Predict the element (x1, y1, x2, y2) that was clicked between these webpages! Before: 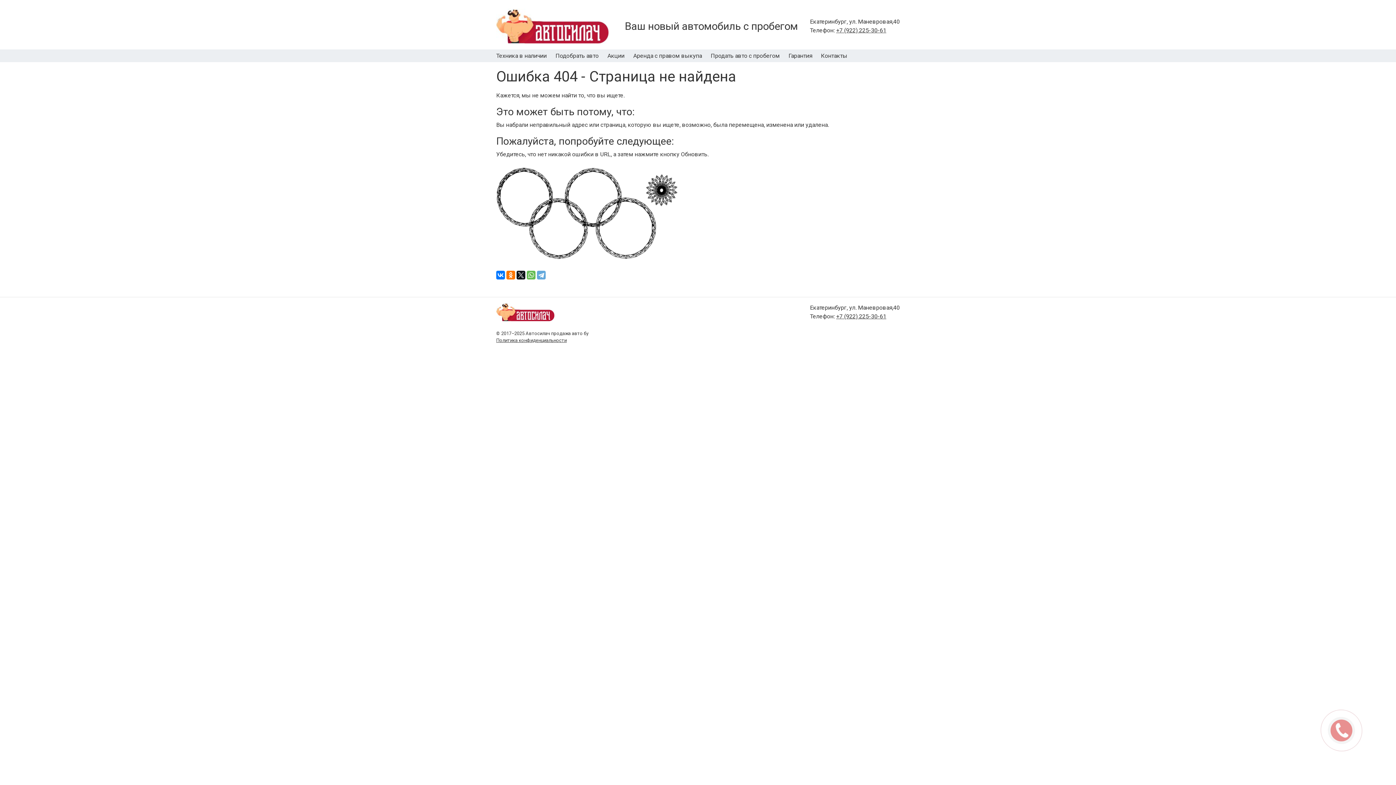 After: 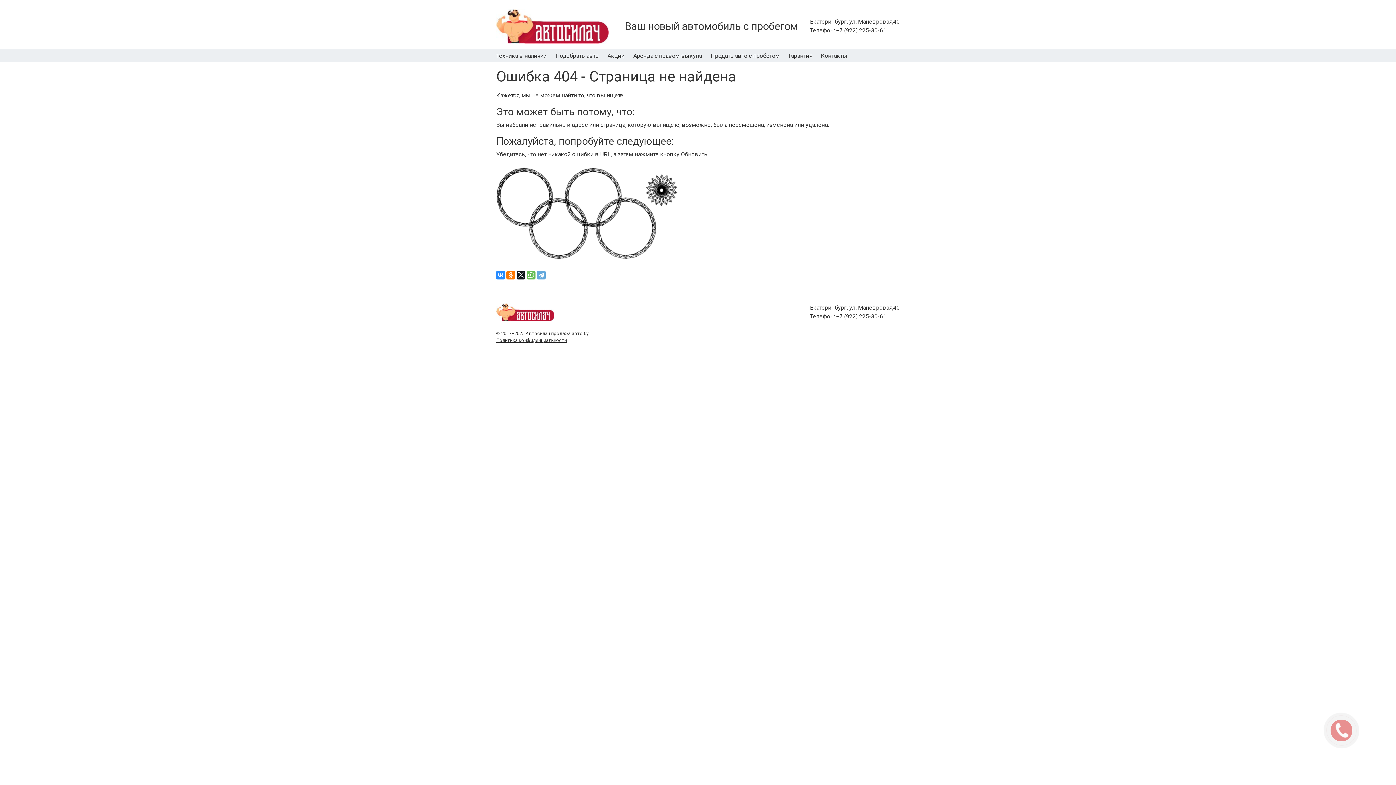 Action: bbox: (496, 270, 505, 279)